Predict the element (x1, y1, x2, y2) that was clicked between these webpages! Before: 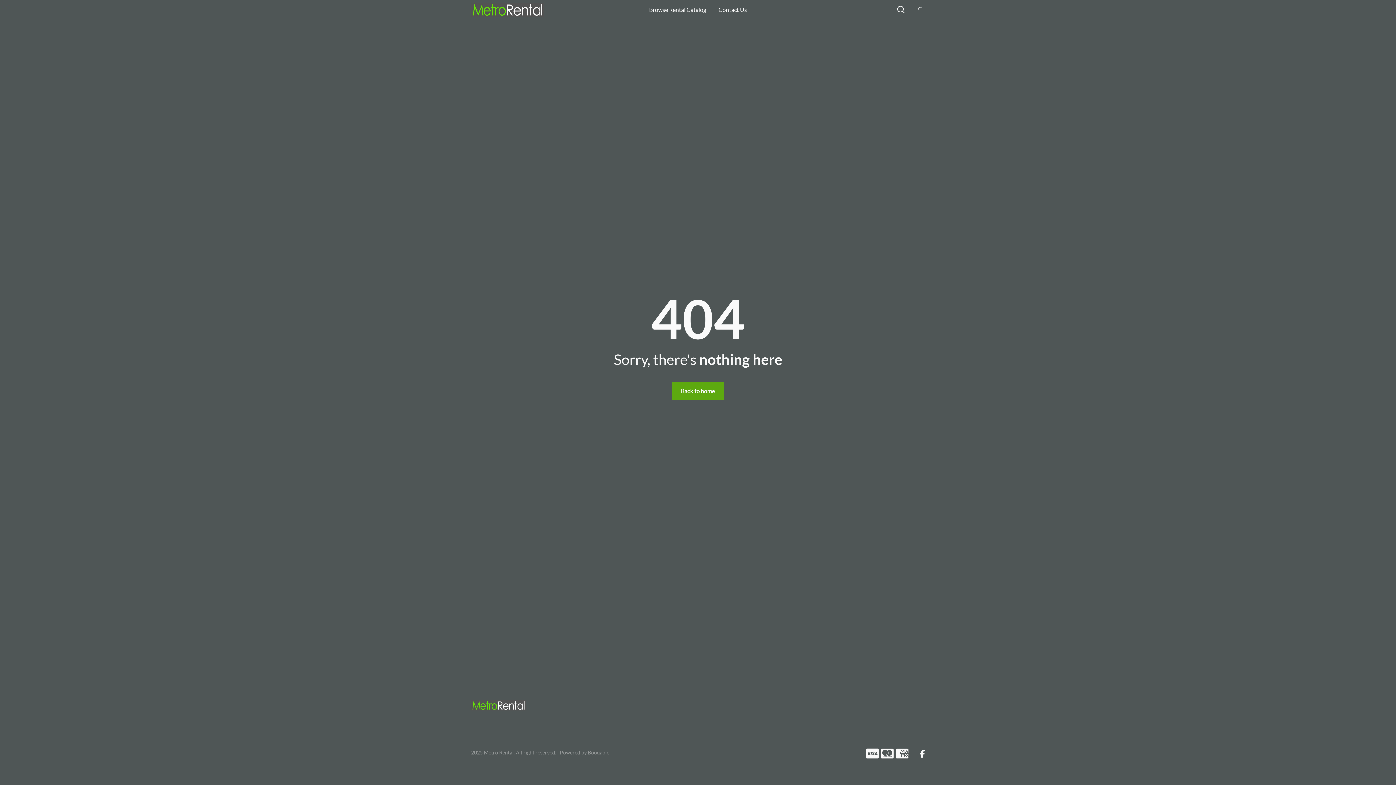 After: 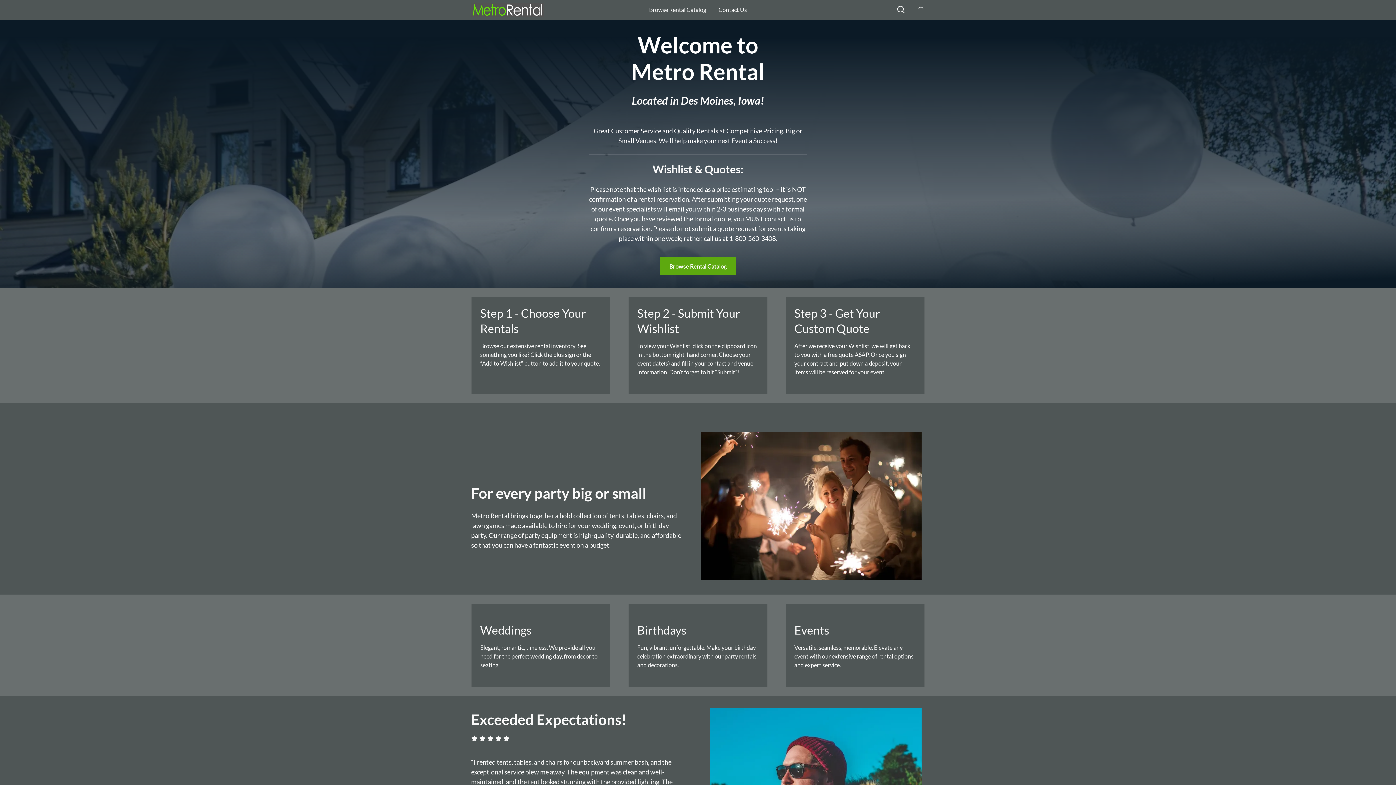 Action: bbox: (471, 700, 525, 710)